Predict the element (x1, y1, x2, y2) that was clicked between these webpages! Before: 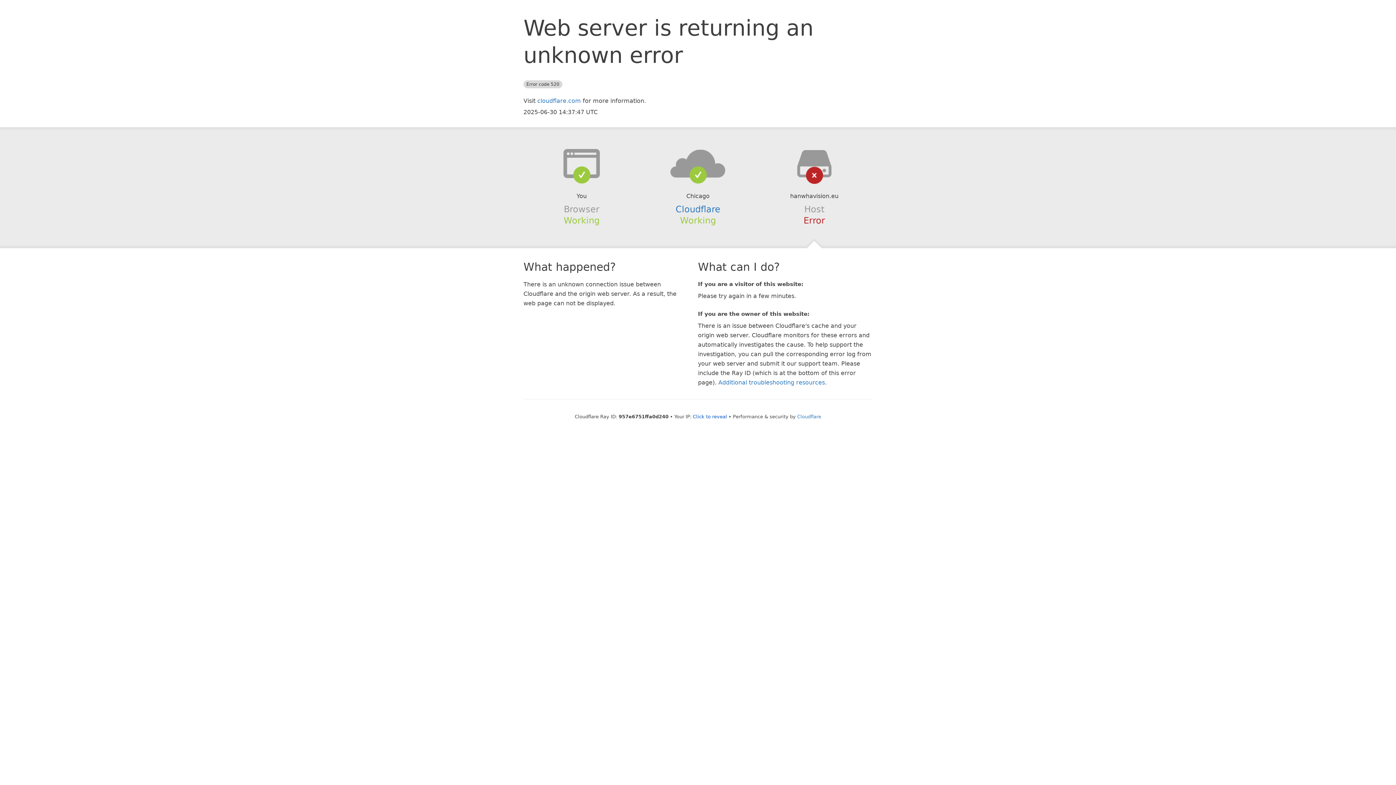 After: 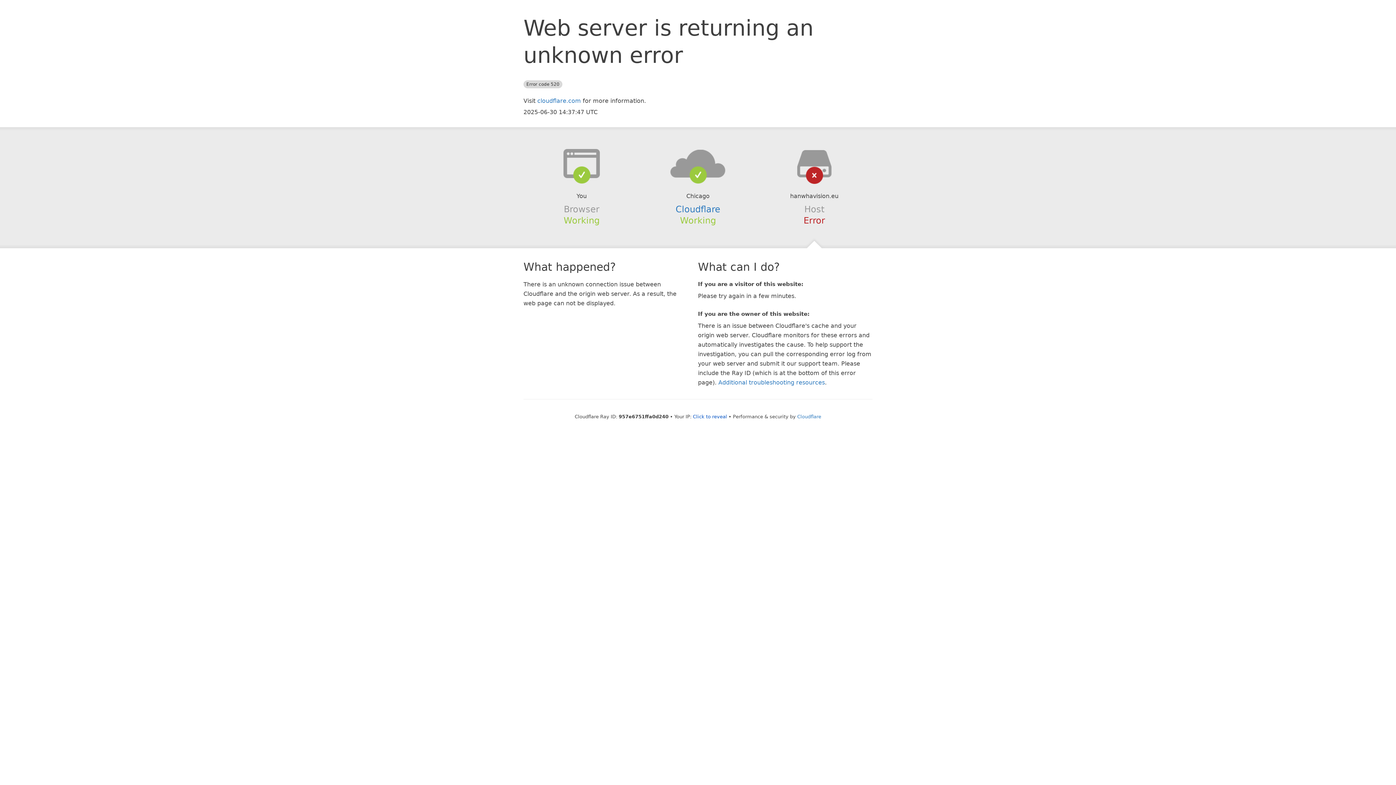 Action: bbox: (639, 148, 756, 178)